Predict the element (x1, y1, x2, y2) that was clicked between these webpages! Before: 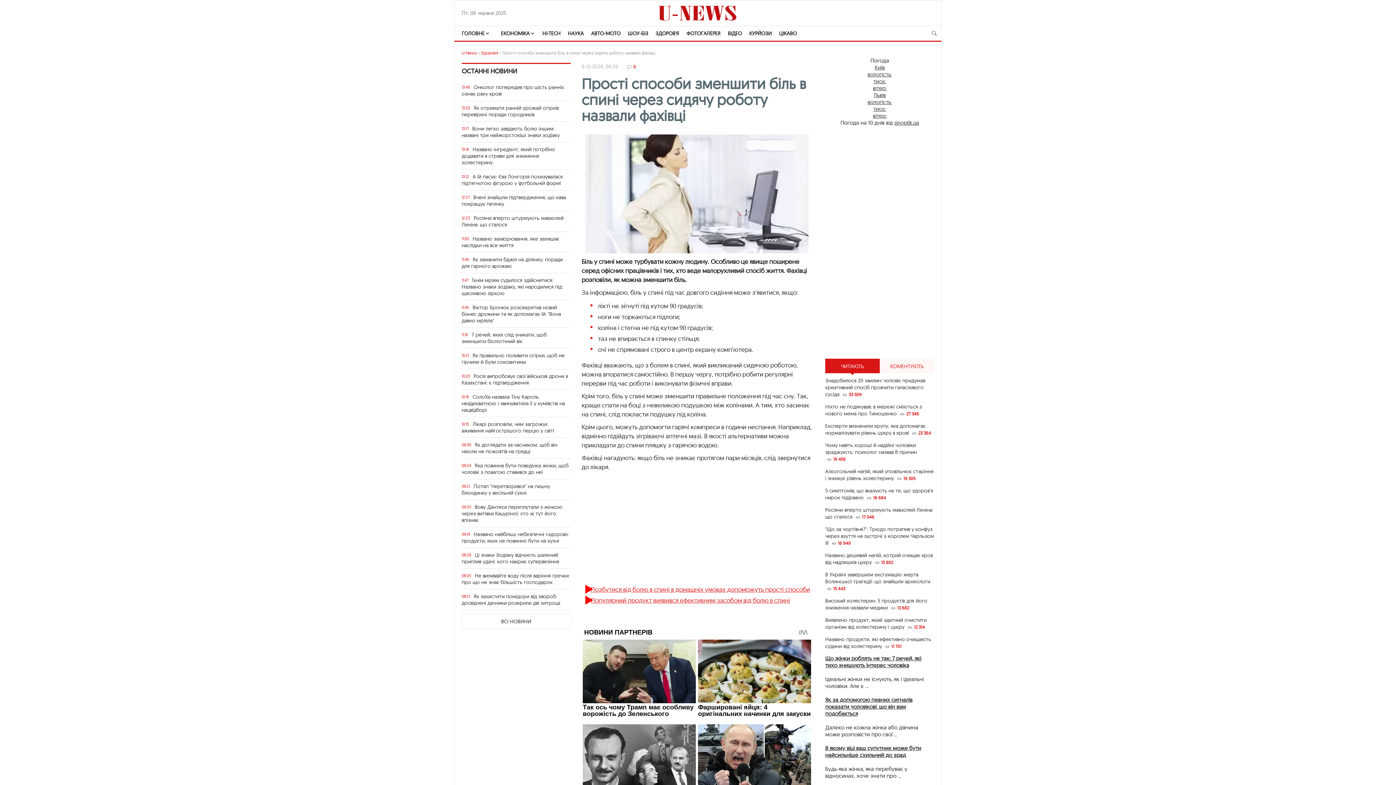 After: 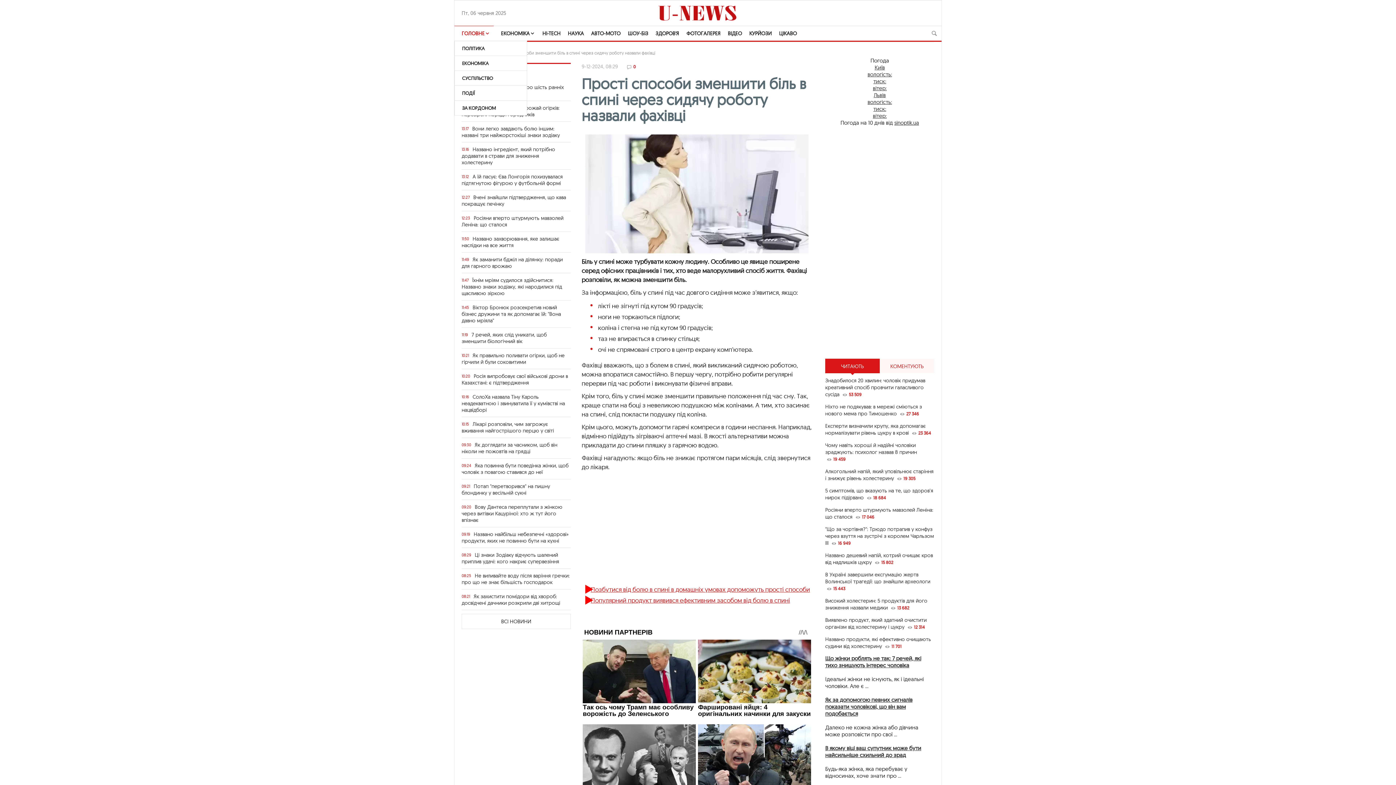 Action: bbox: (454, 26, 493, 40) label: ГОЛОВНЕ